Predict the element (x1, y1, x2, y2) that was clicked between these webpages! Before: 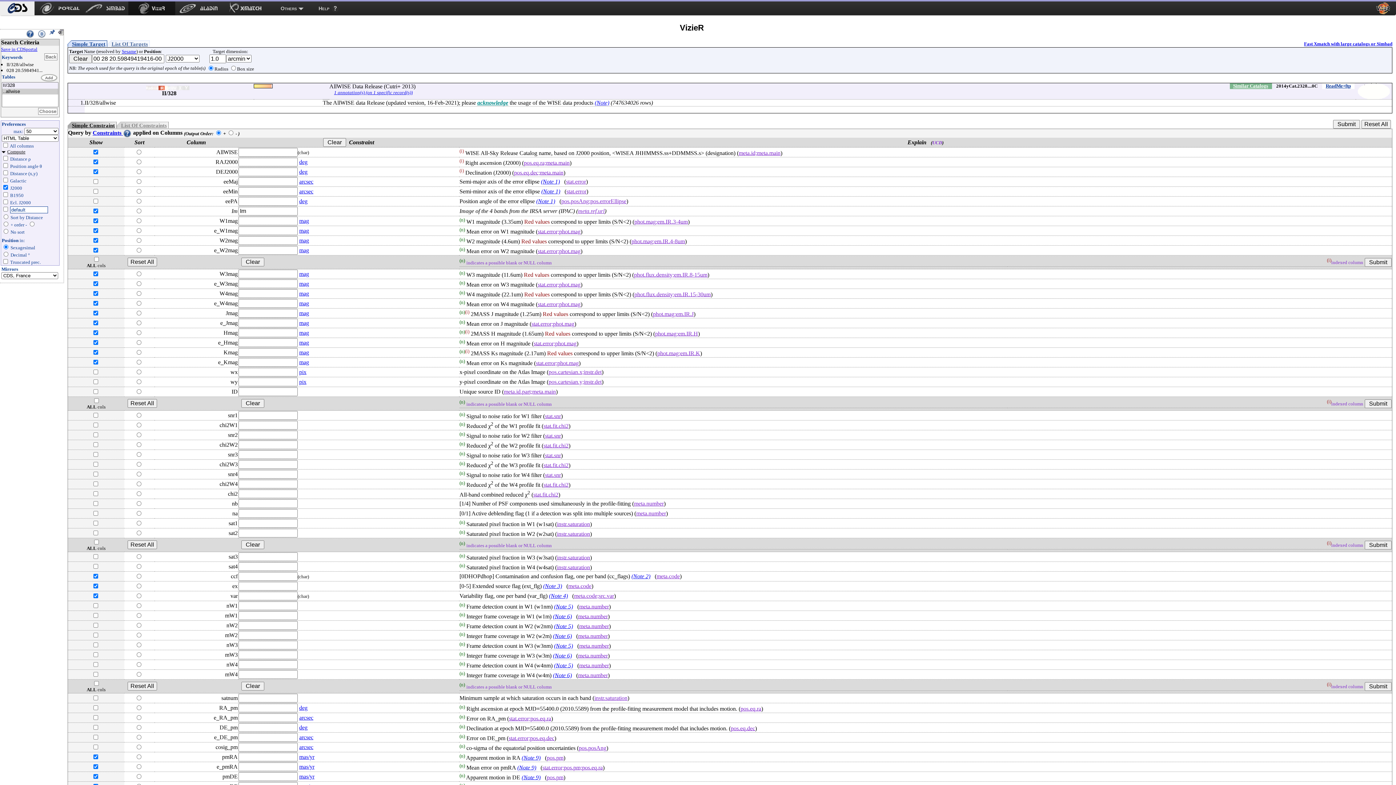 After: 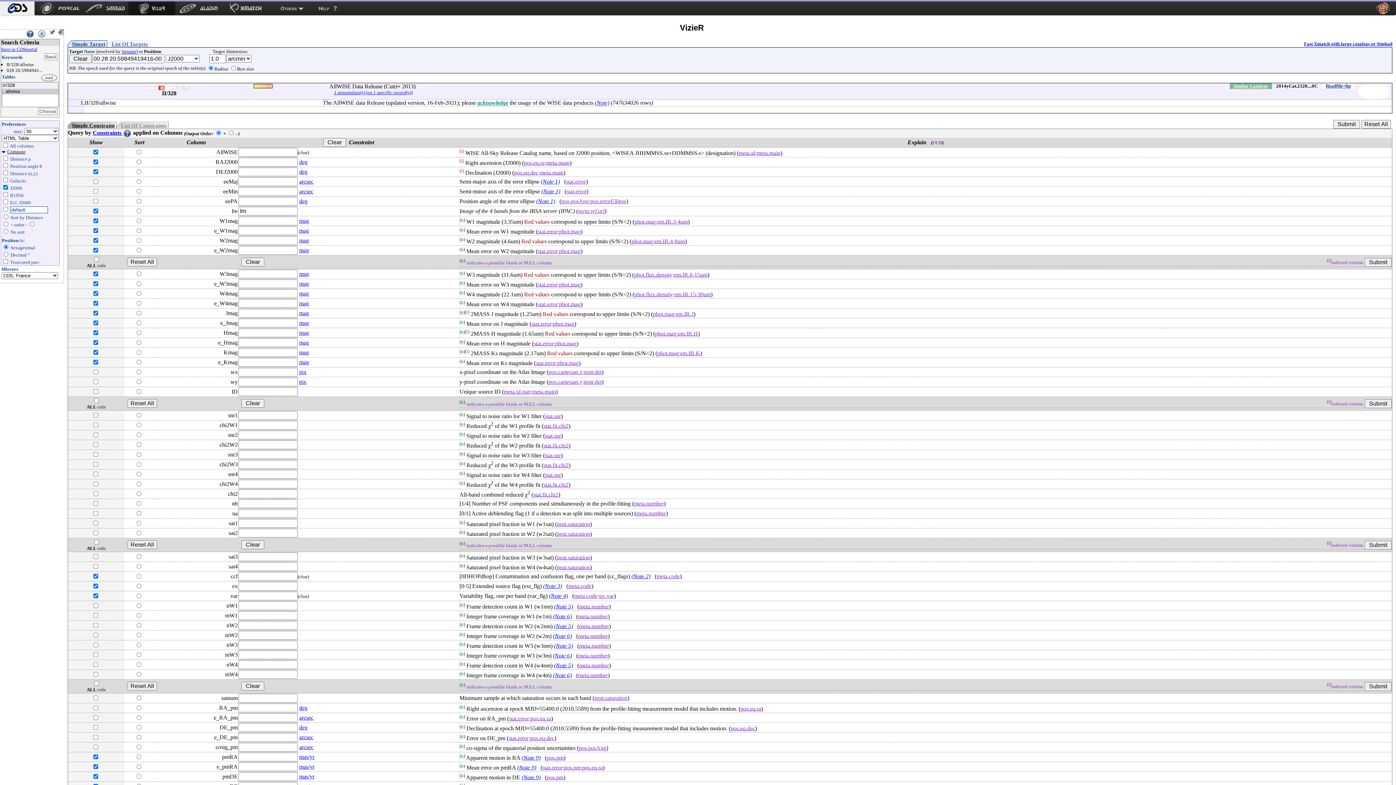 Action: bbox: (657, 350, 700, 356) label: phot.mag;em.IR.K